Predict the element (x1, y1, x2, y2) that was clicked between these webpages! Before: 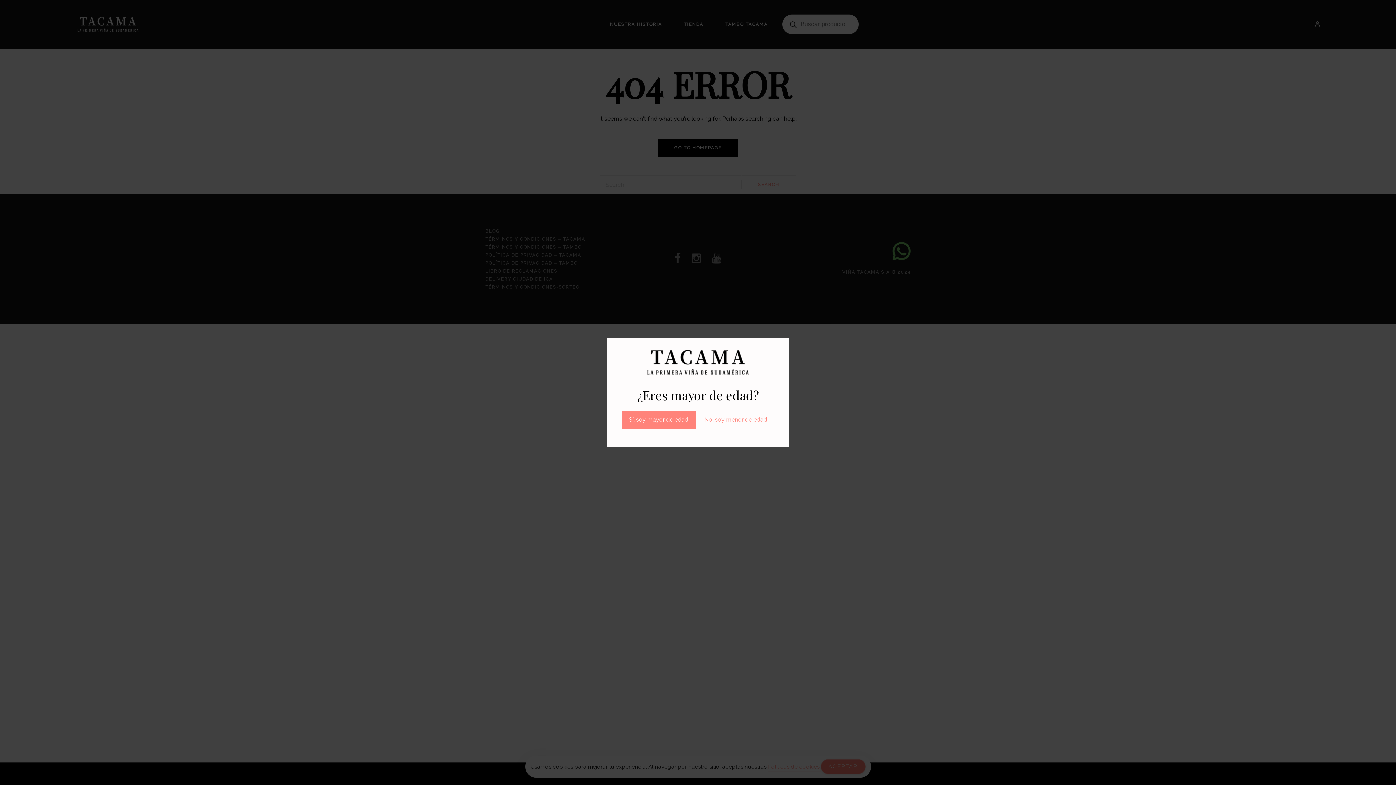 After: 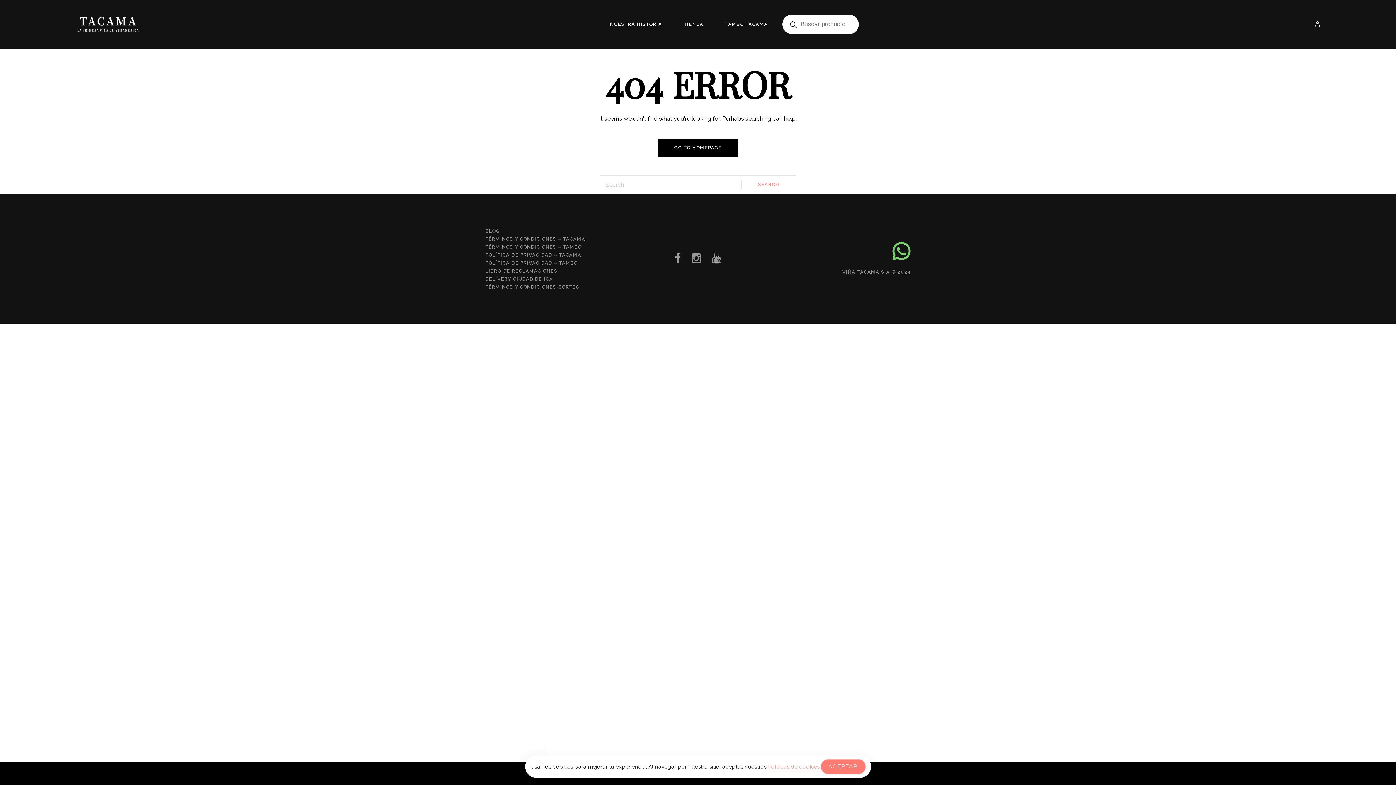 Action: label: Sí, soy mayor de edad bbox: (621, 410, 695, 428)